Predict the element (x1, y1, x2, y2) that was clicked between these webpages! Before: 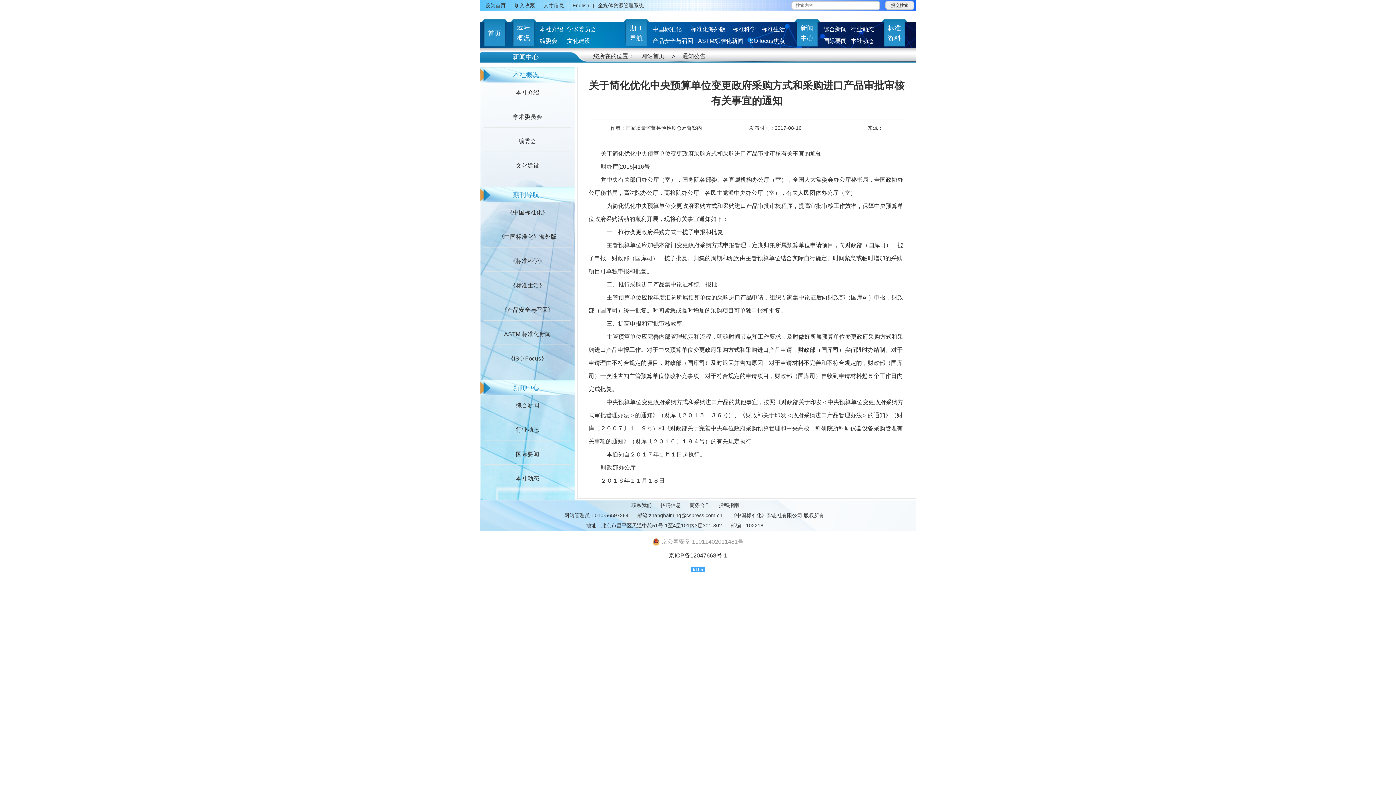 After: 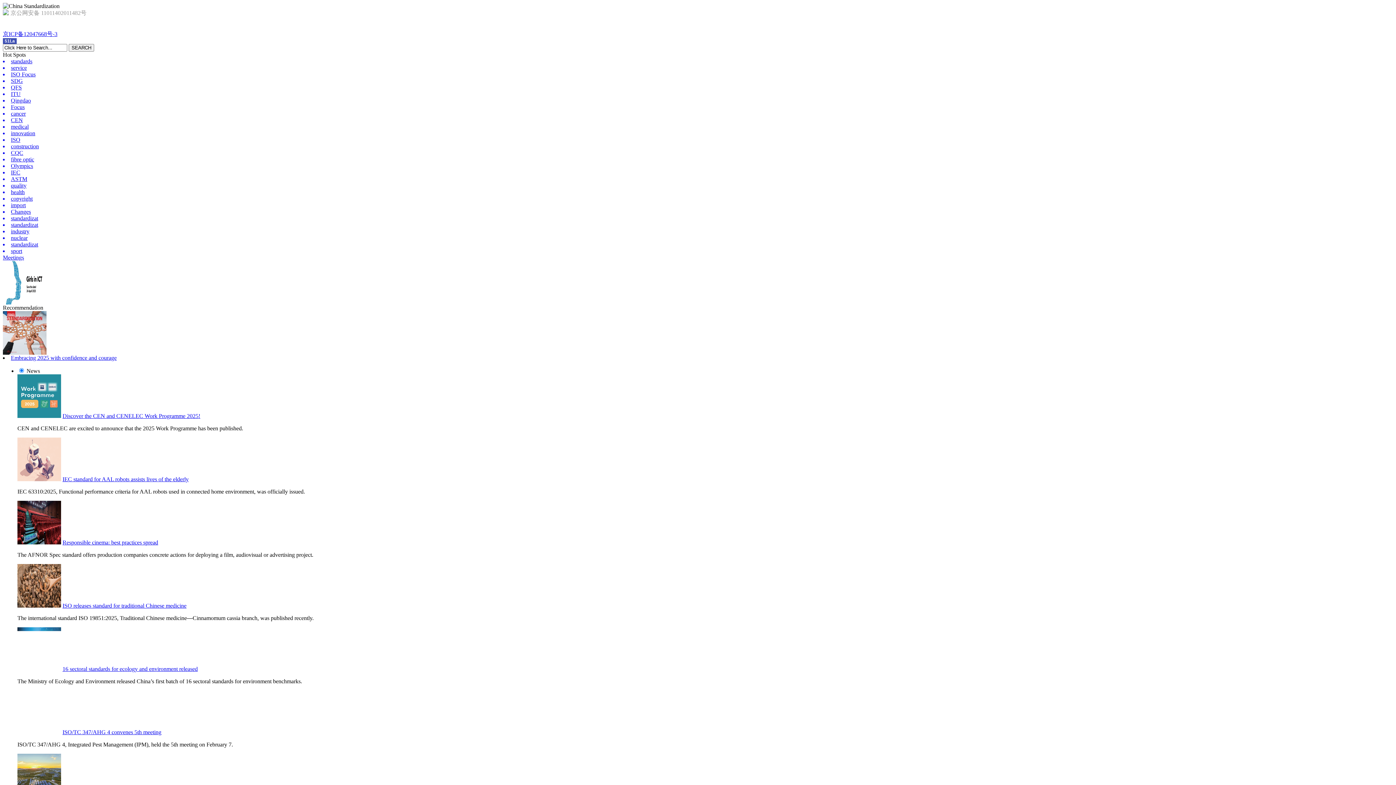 Action: label: 《中国标准化》海外版 bbox: (498, 233, 556, 240)